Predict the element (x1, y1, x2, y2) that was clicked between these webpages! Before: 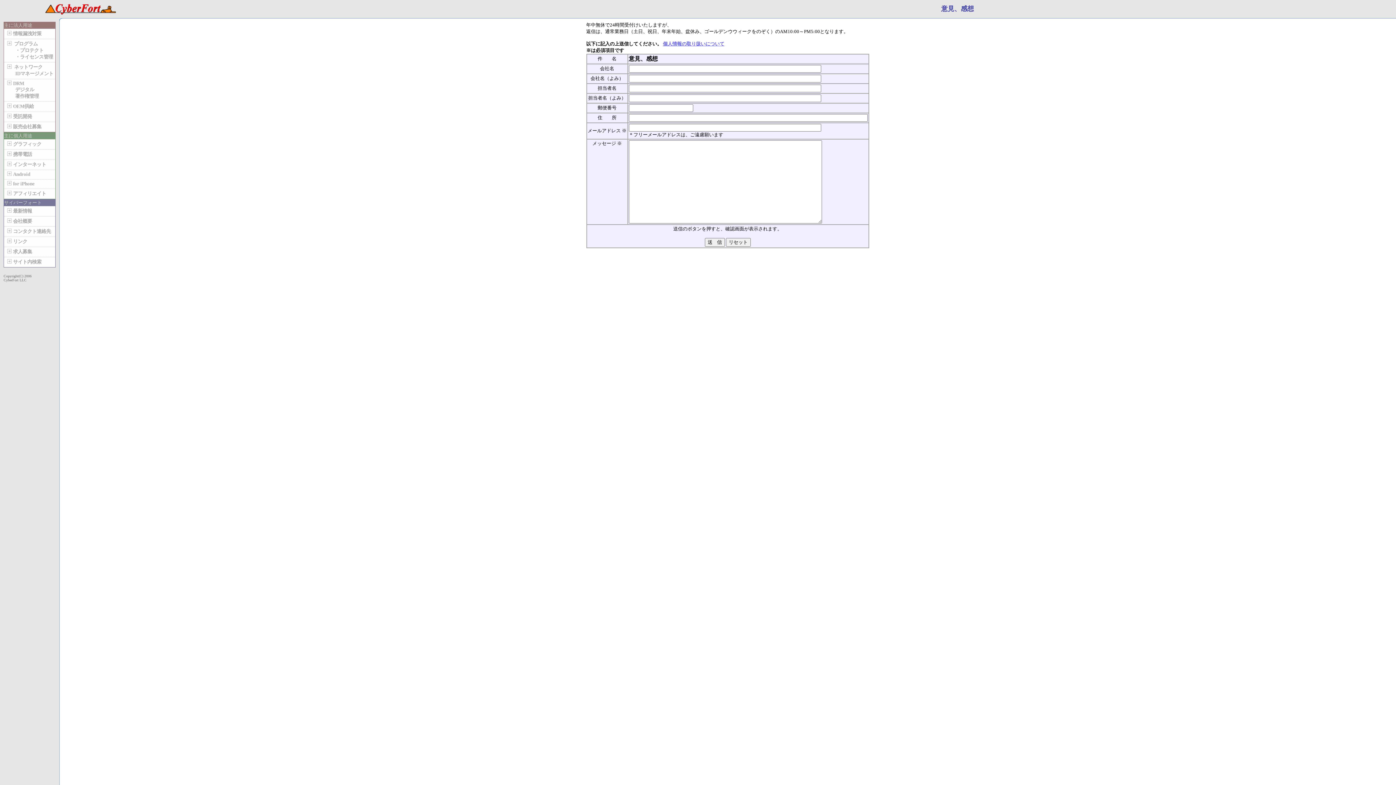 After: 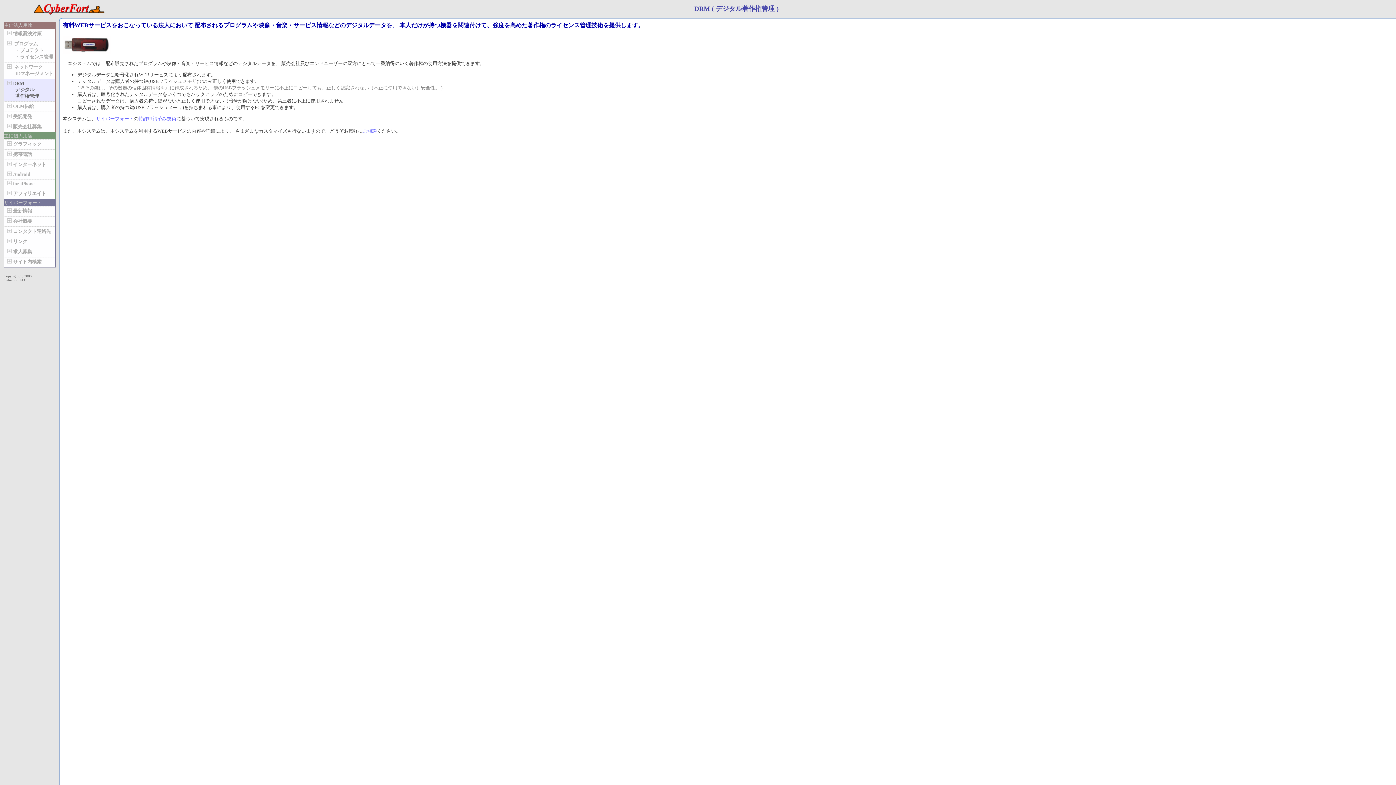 Action: label: DRM
　　デジタル
　　著作権管理 bbox: (4, 78, 55, 101)